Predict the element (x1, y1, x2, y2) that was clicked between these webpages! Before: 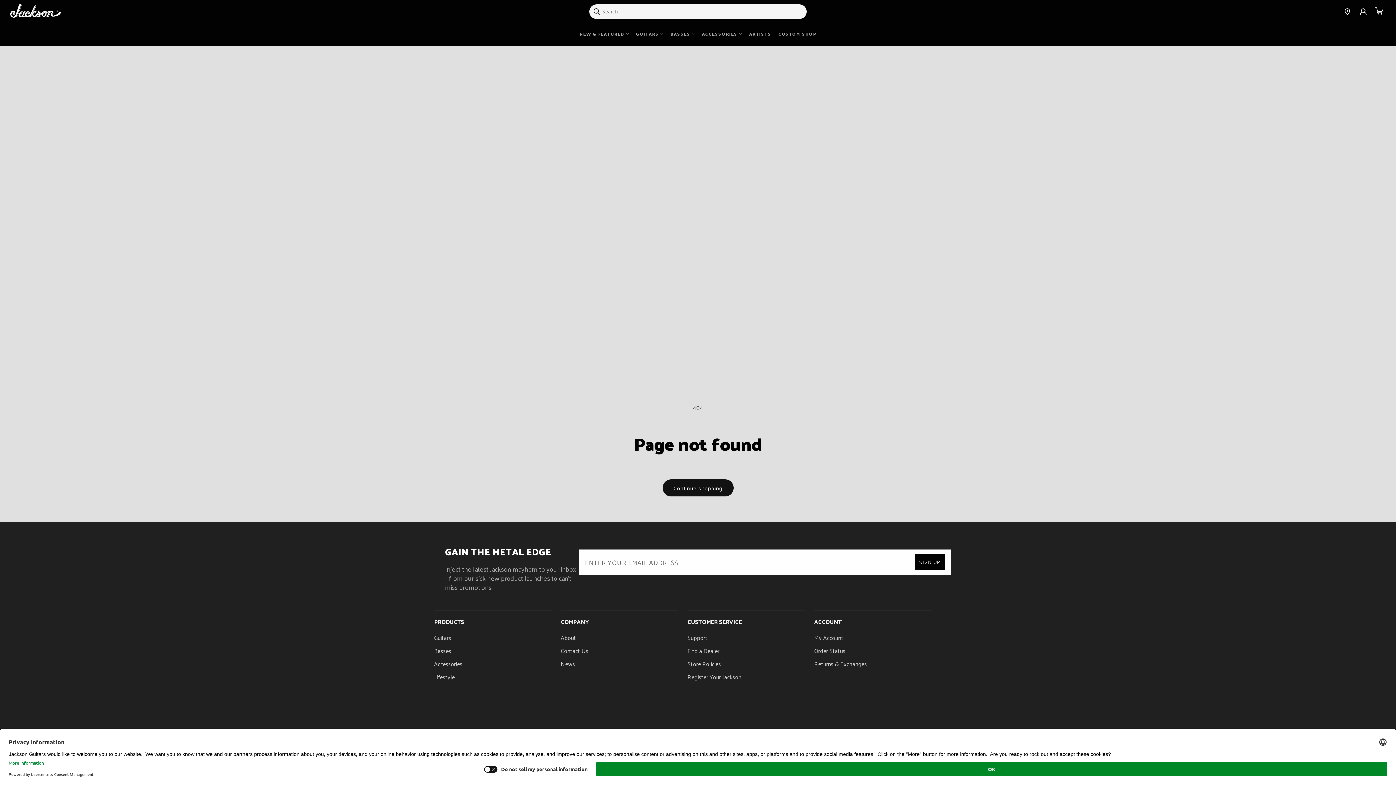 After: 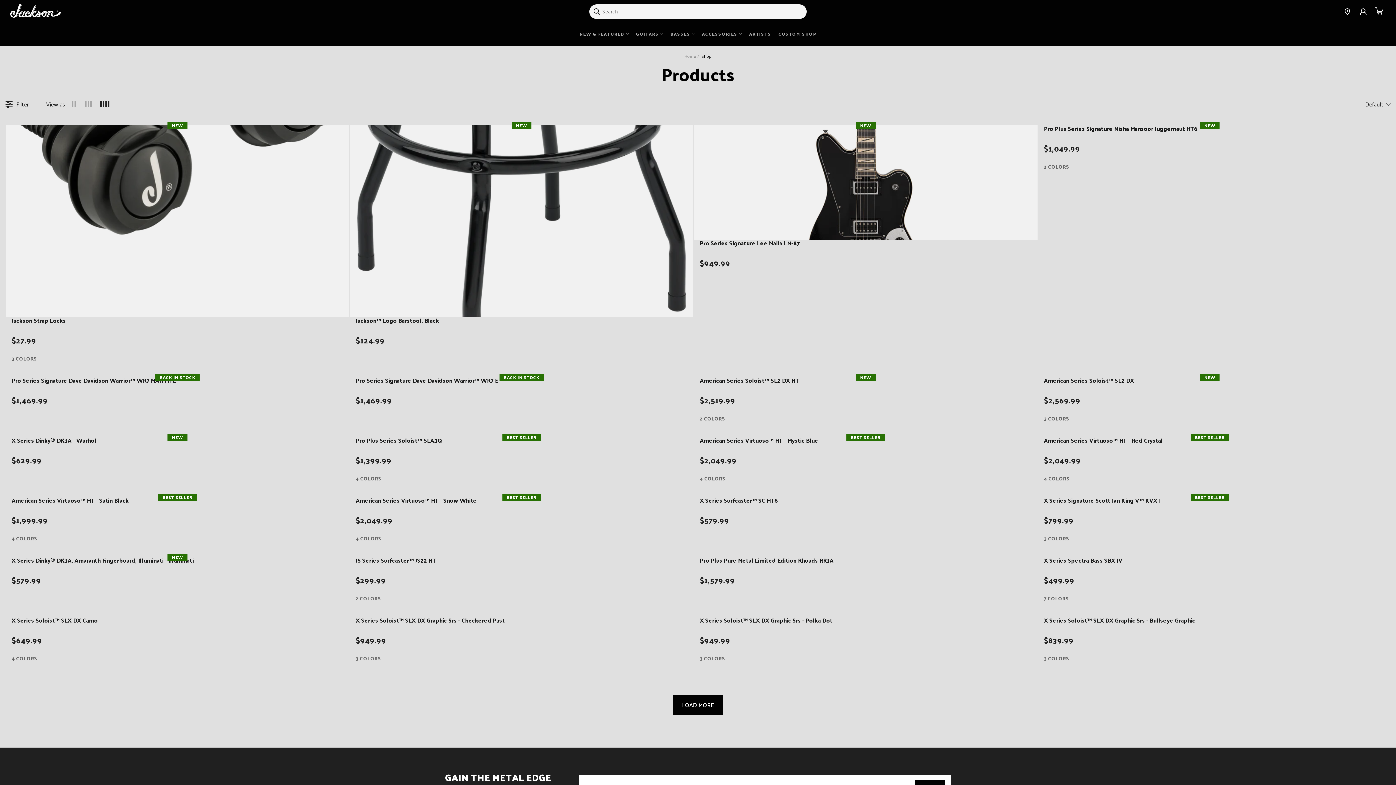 Action: label: NEW & FEATURED bbox: (579, 22, 628, 46)